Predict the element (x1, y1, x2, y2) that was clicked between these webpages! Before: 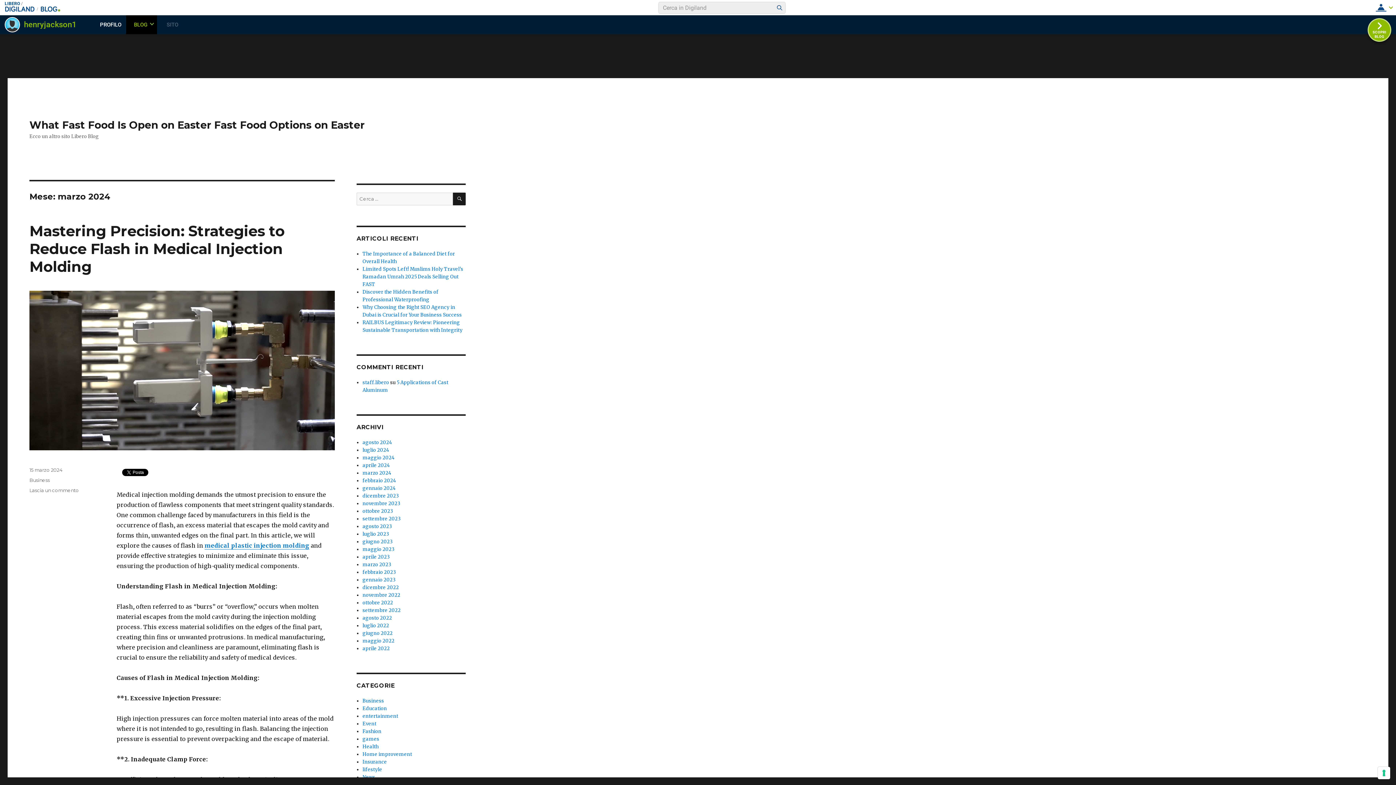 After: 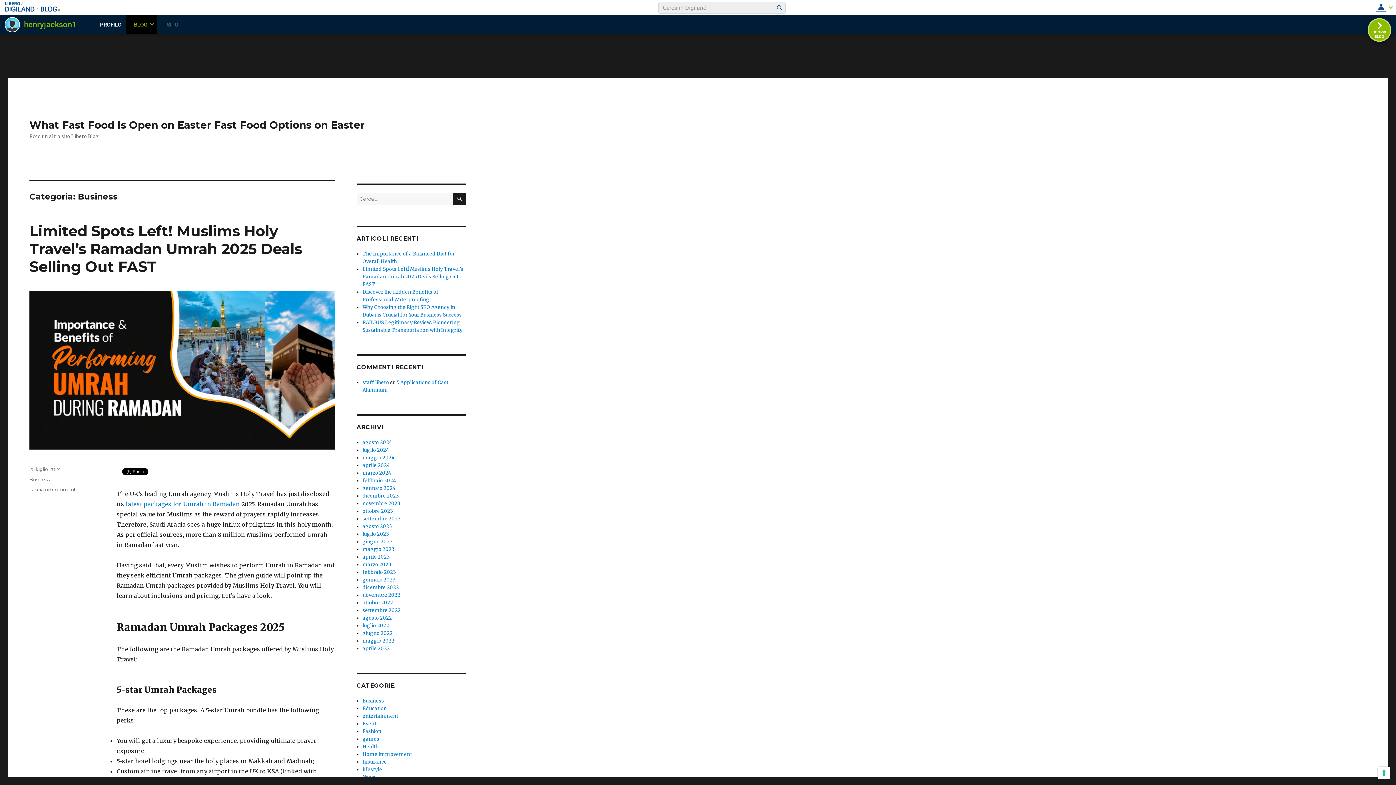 Action: bbox: (362, 698, 384, 704) label: Business